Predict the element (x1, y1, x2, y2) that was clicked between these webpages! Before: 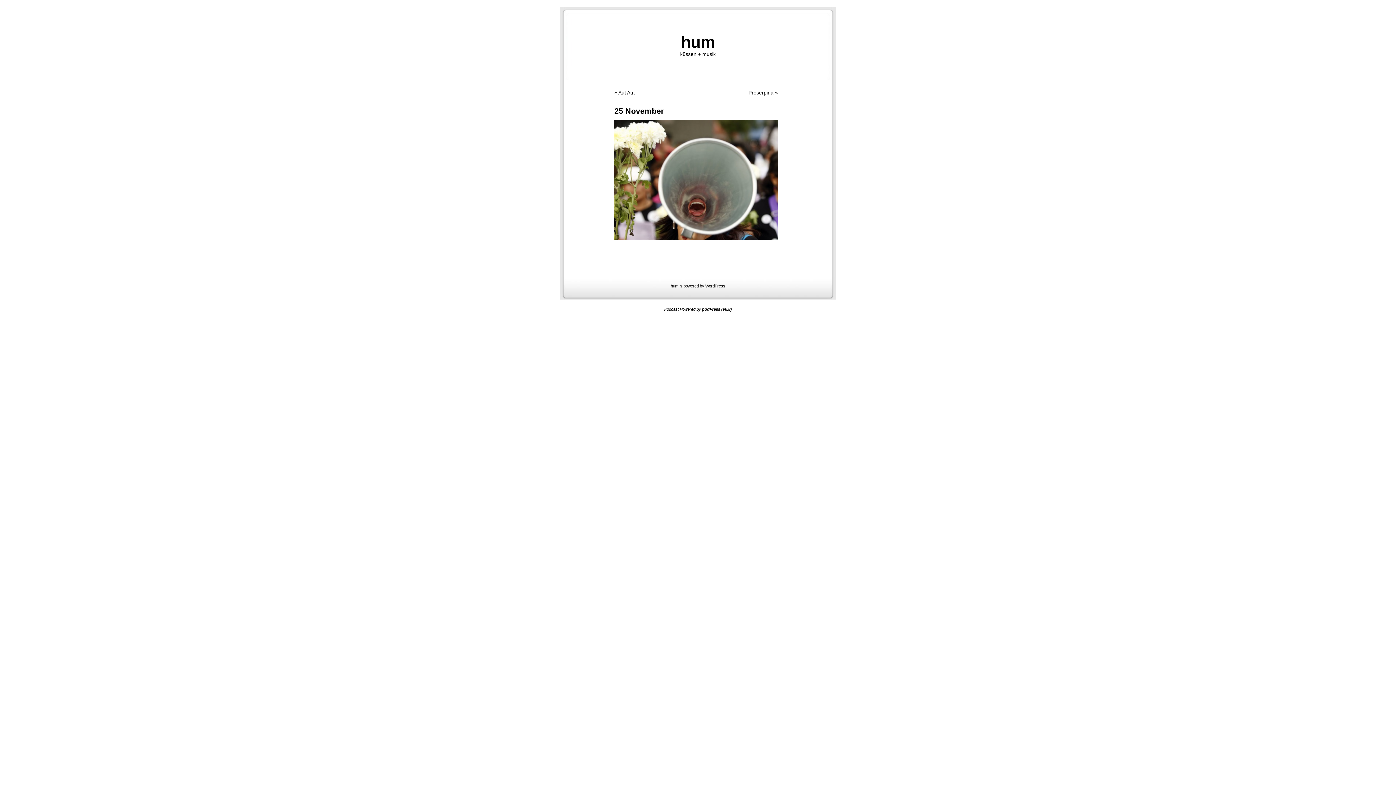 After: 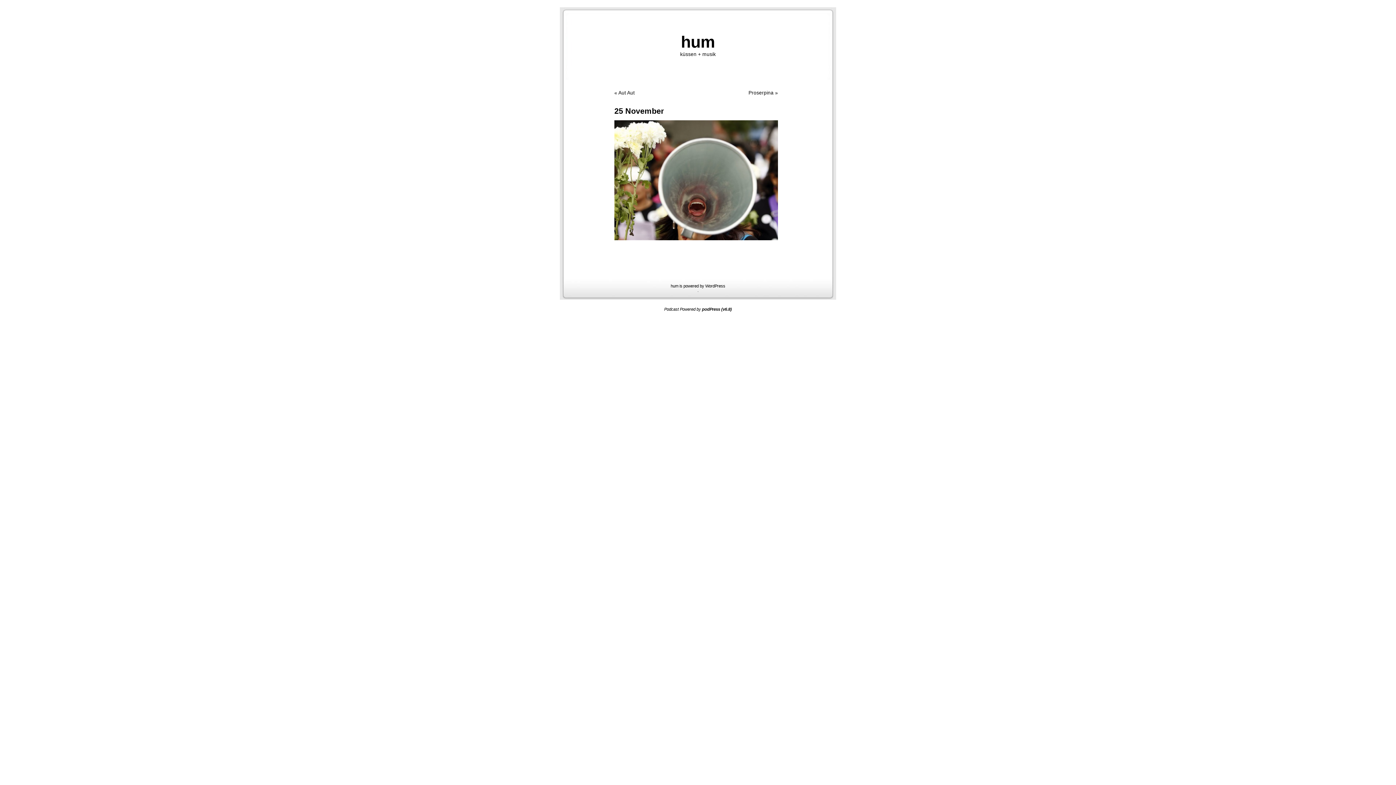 Action: bbox: (614, 106, 664, 115) label: 25 November